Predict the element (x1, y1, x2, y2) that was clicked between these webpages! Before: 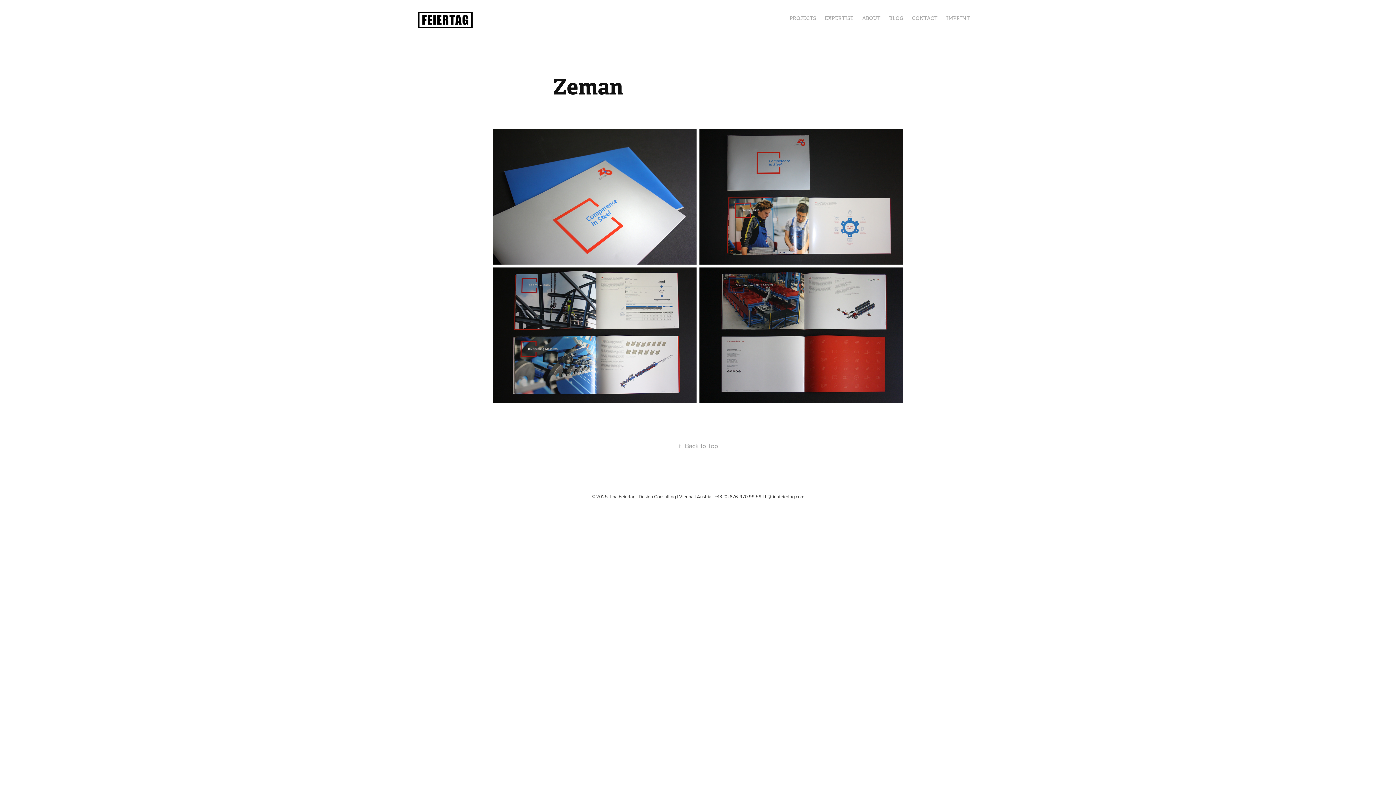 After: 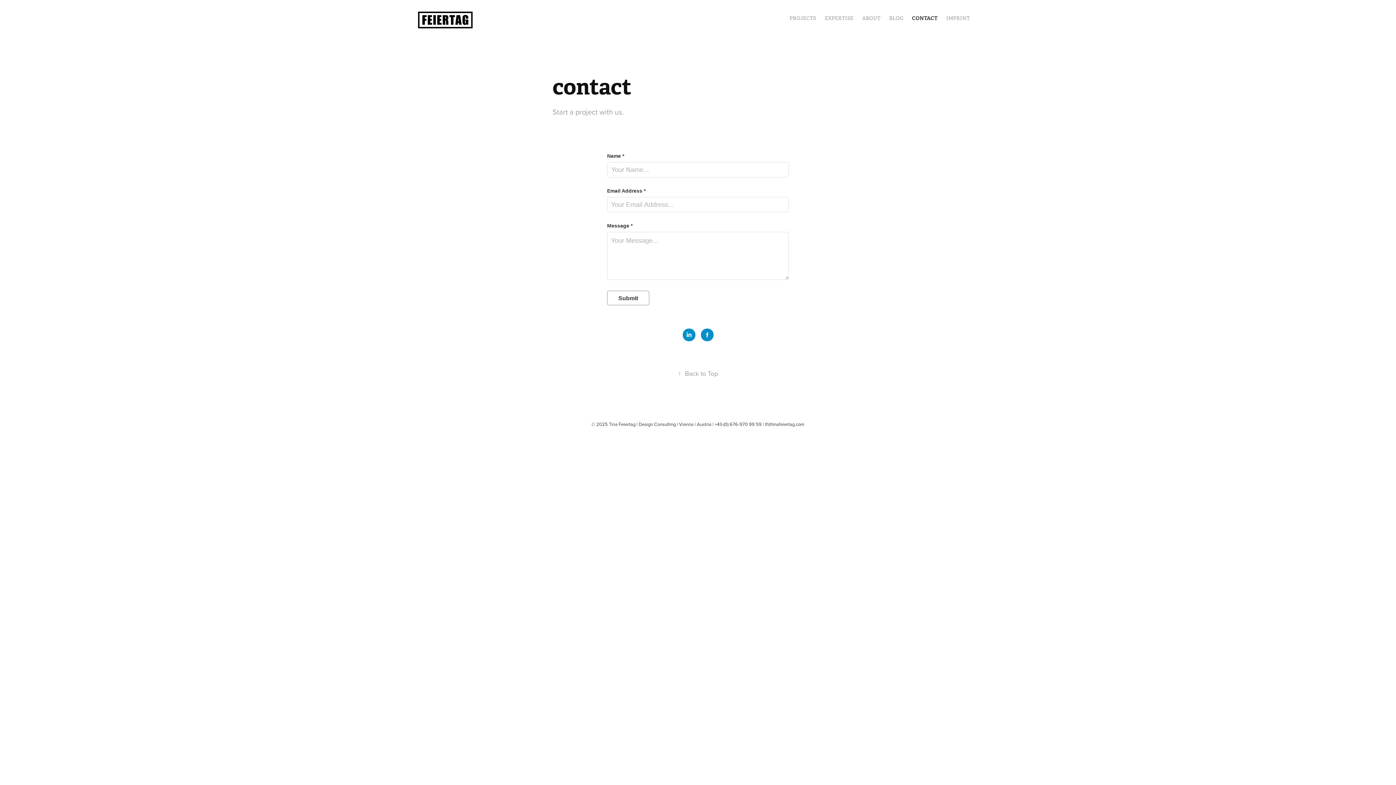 Action: bbox: (912, 14, 937, 21) label: CONTACT